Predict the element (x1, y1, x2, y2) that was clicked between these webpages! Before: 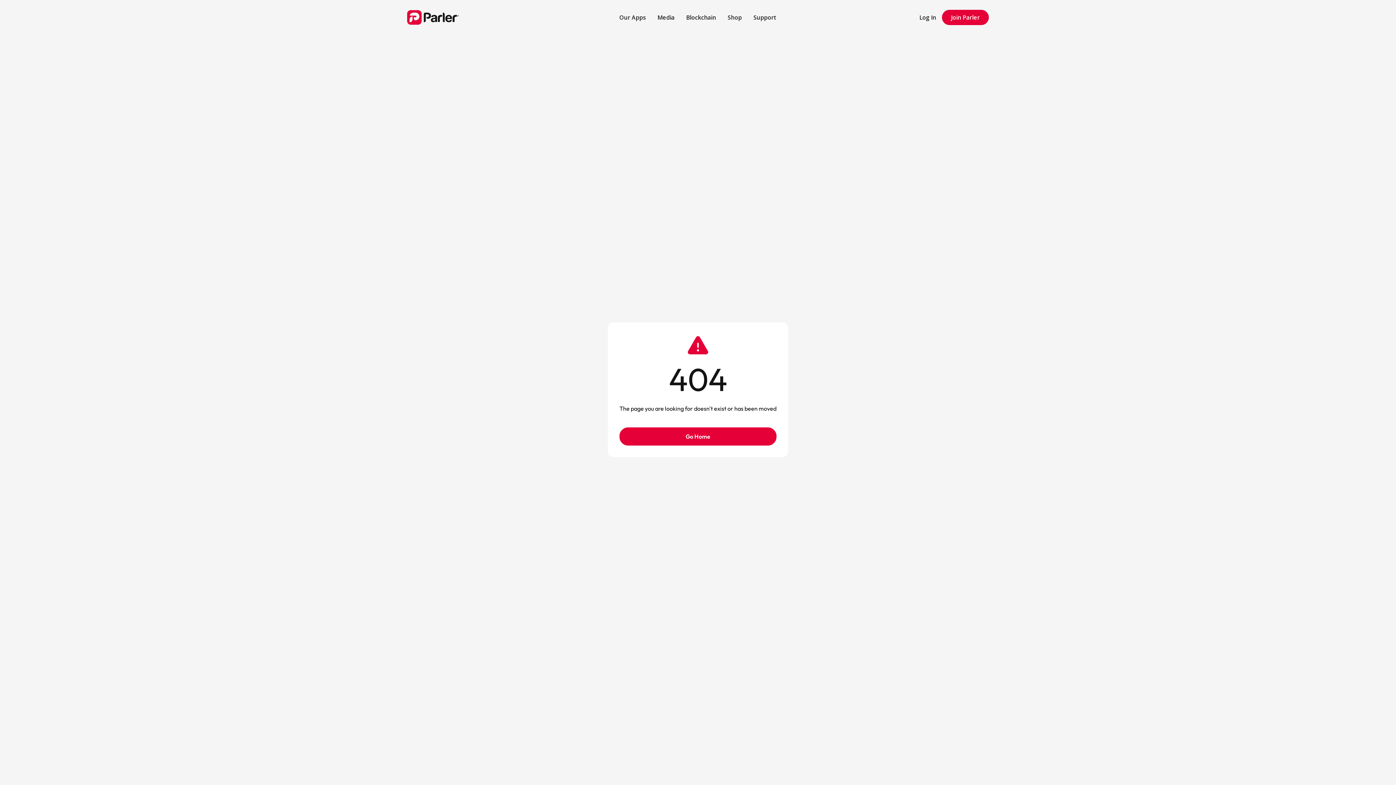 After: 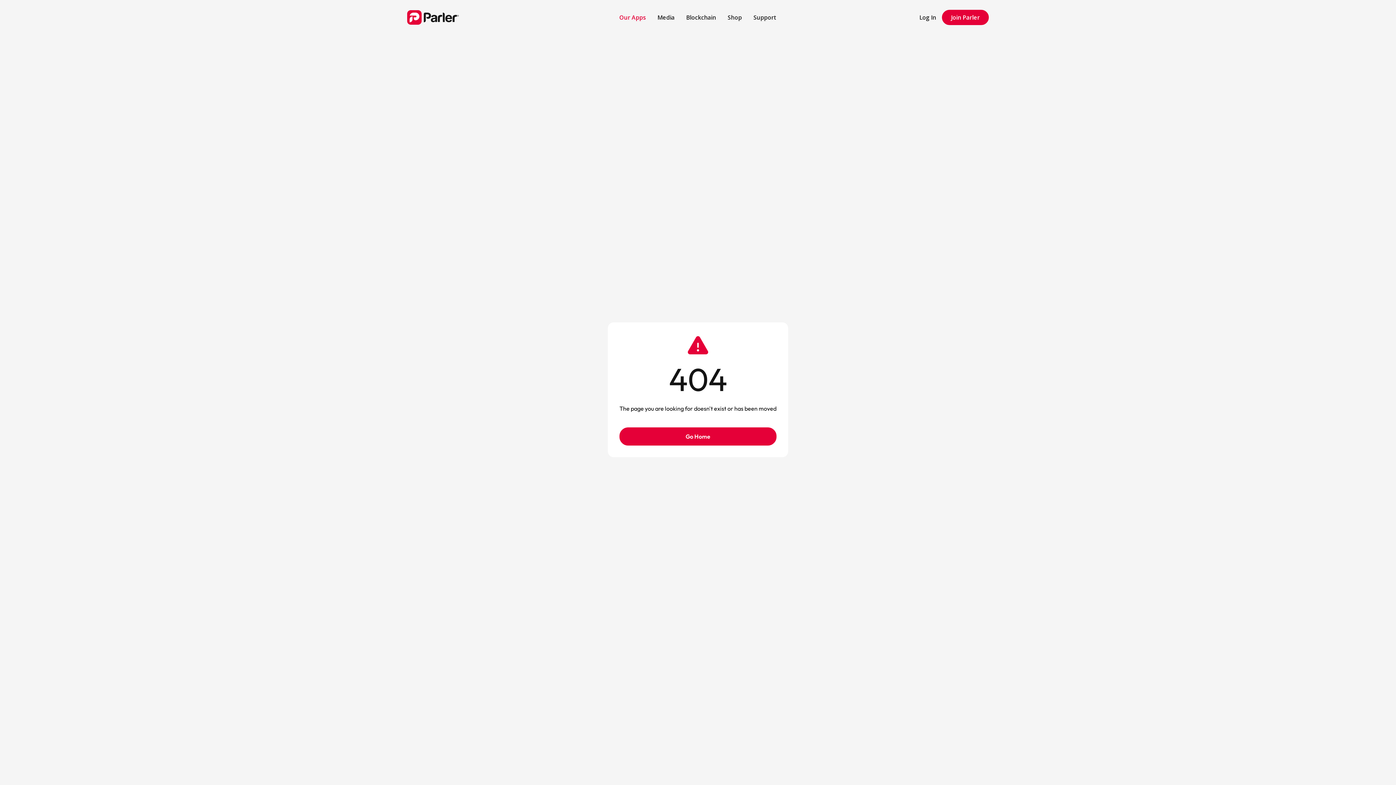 Action: bbox: (613, 7, 651, 27) label: Our Apps